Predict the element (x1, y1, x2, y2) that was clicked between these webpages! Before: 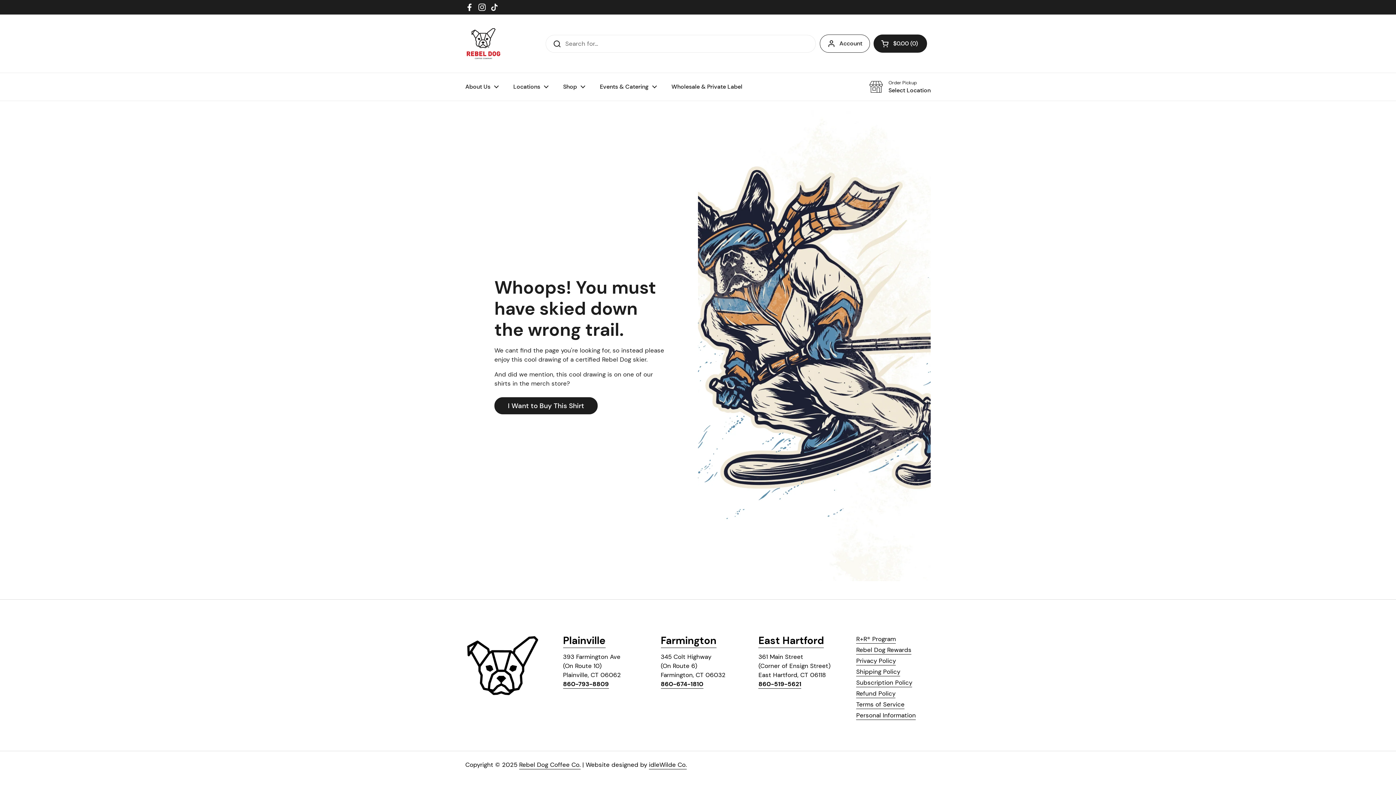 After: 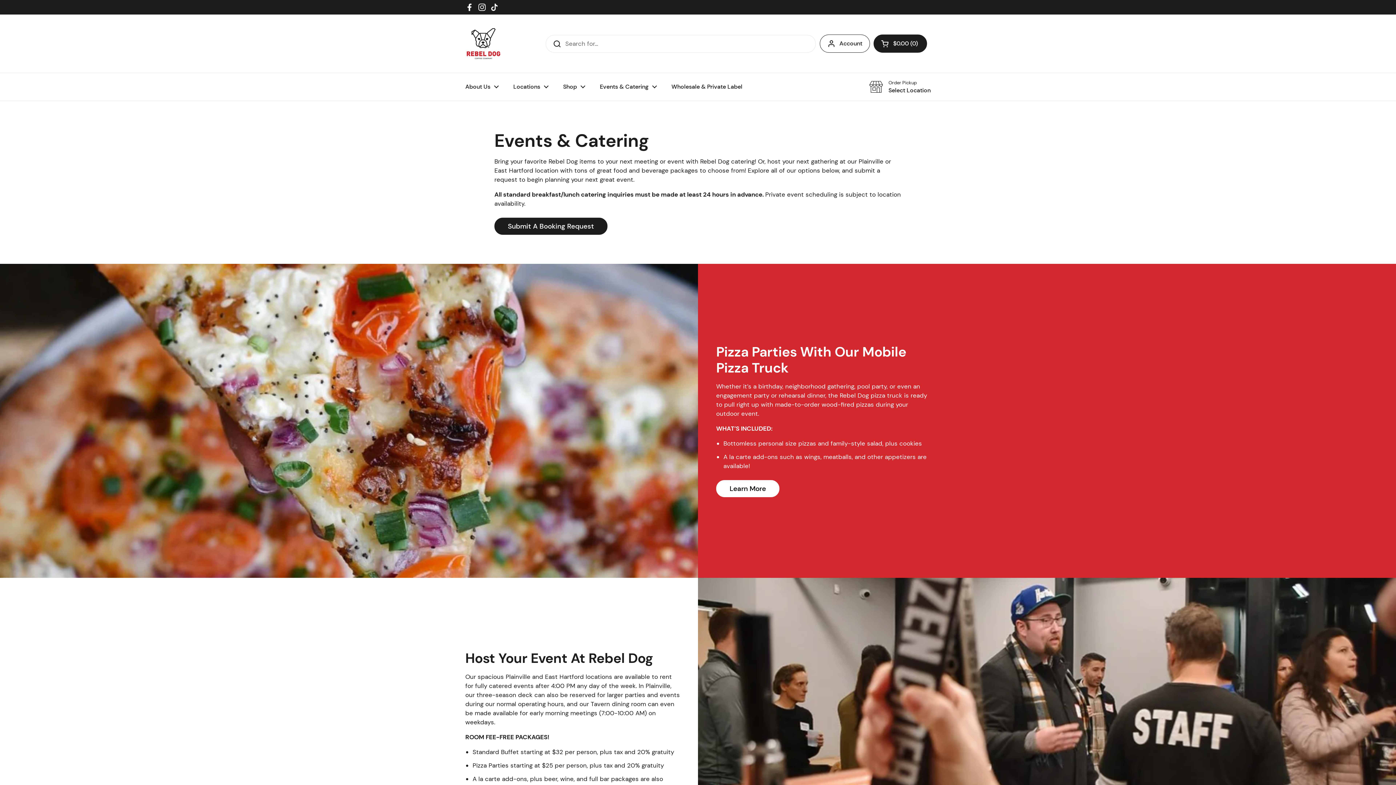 Action: bbox: (592, 78, 664, 95) label: Events & Catering